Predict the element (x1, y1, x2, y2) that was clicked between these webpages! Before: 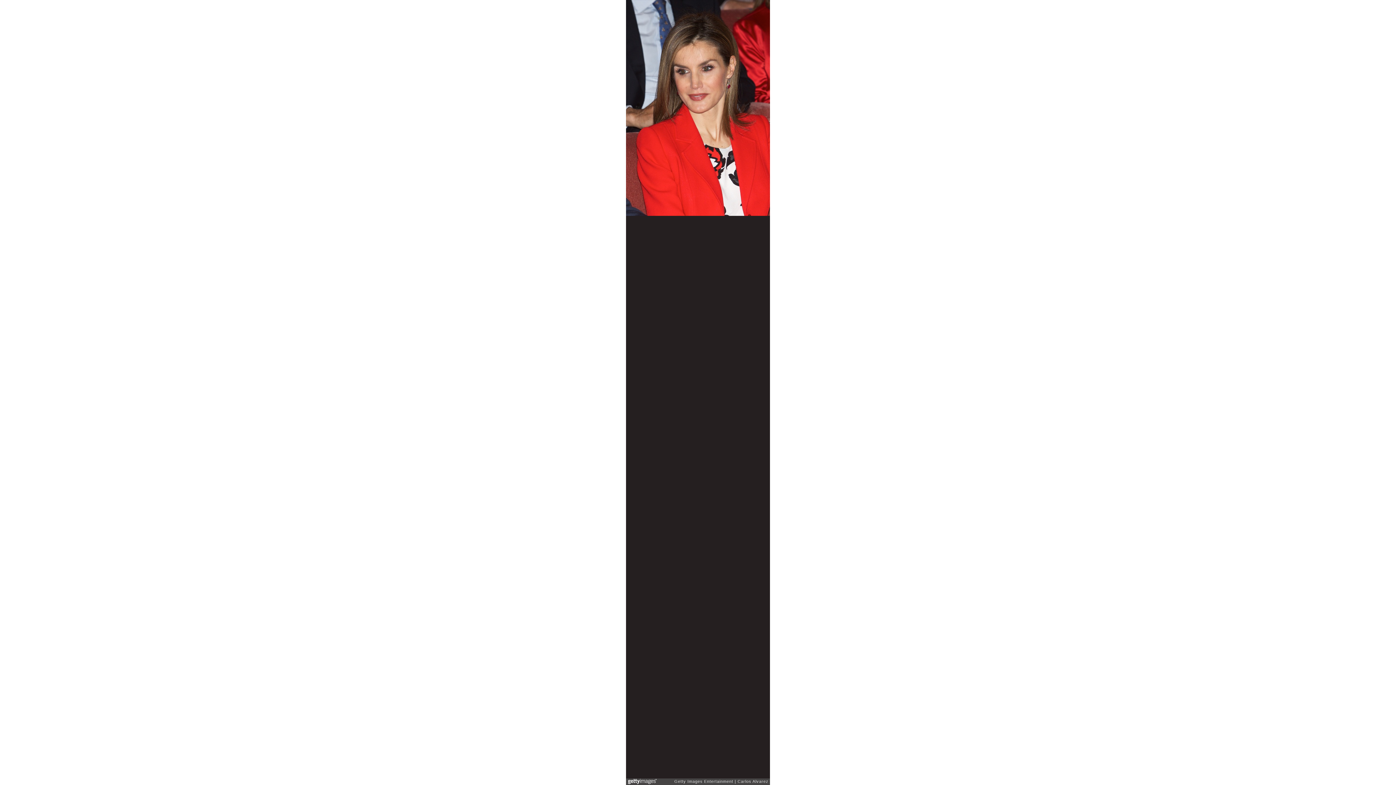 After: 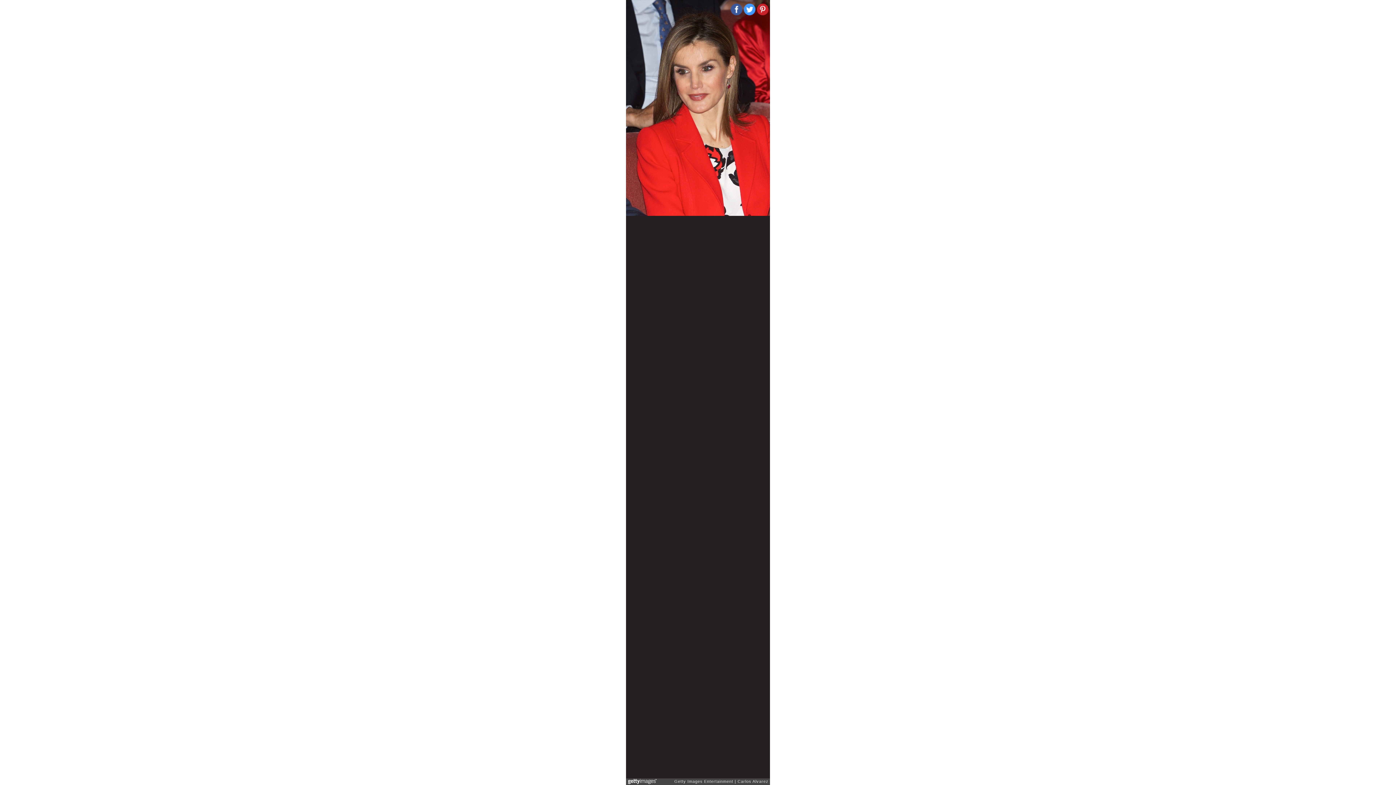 Action: bbox: (744, 3, 755, 15)